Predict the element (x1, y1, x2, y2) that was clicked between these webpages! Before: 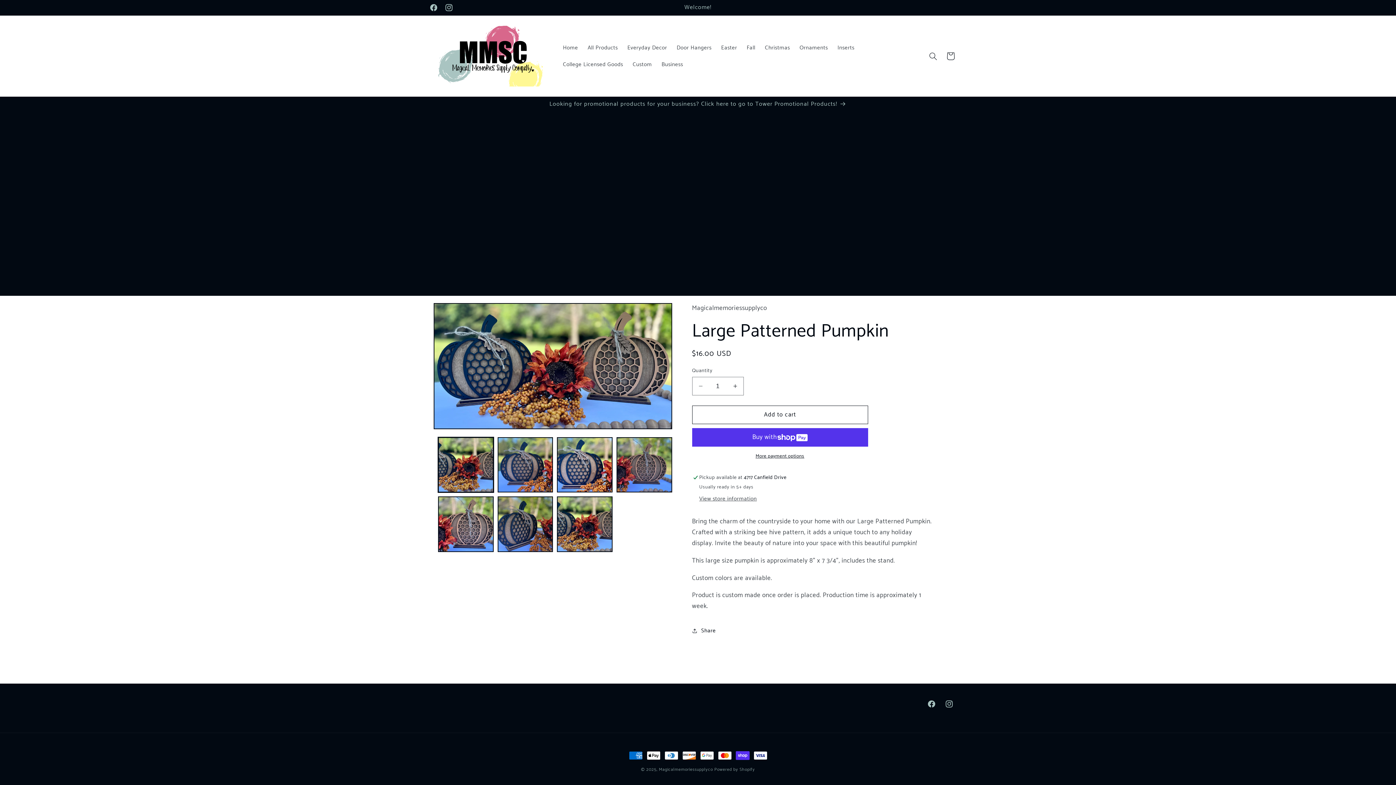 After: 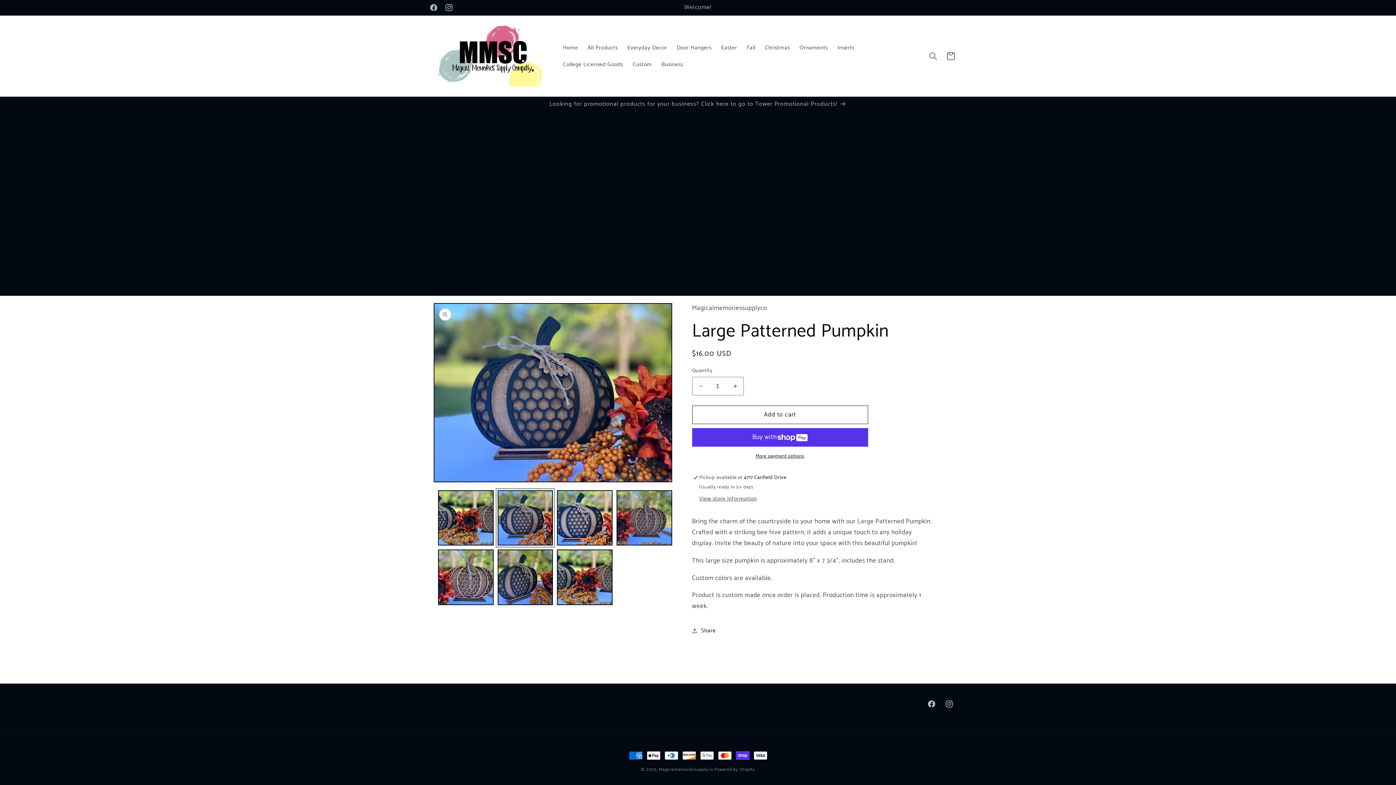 Action: label: Load image 2 in gallery view bbox: (497, 437, 553, 492)